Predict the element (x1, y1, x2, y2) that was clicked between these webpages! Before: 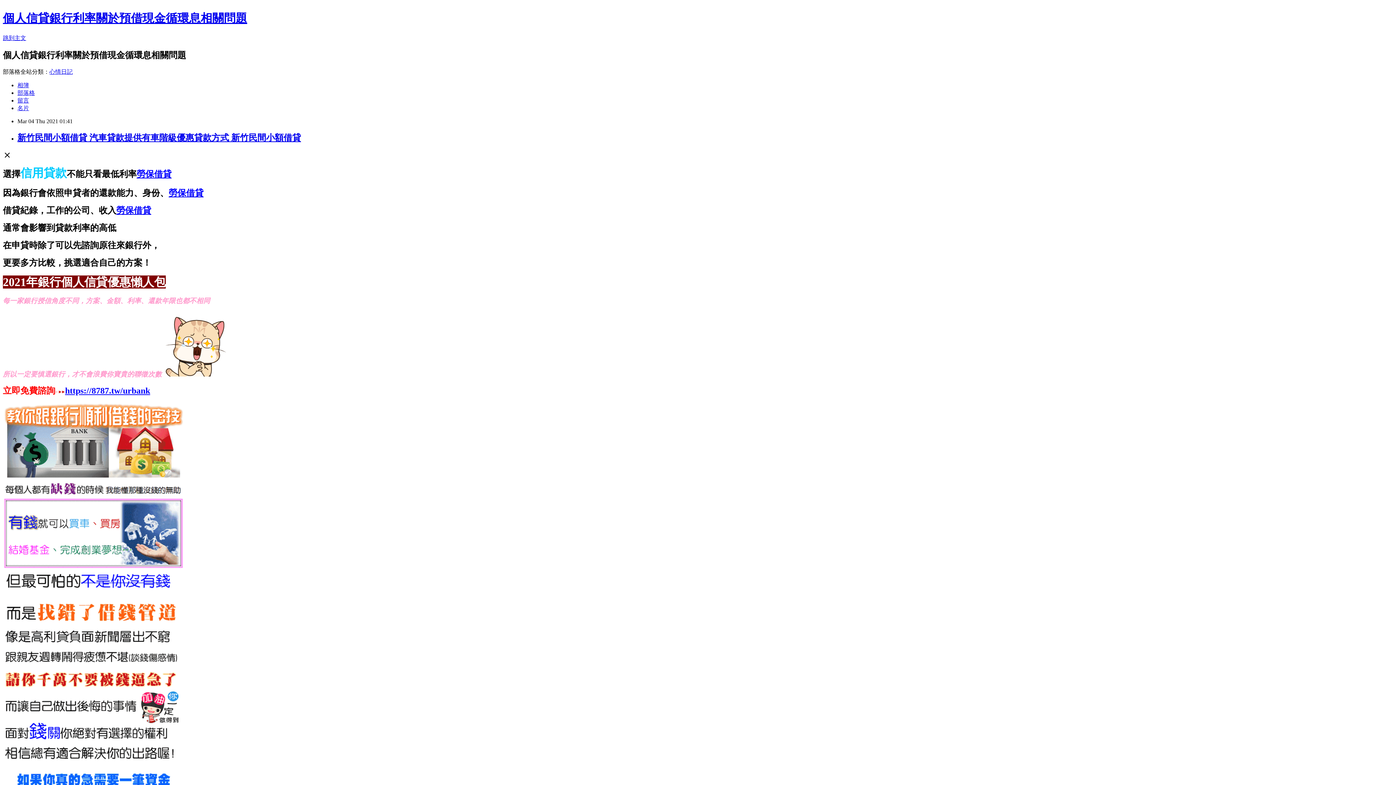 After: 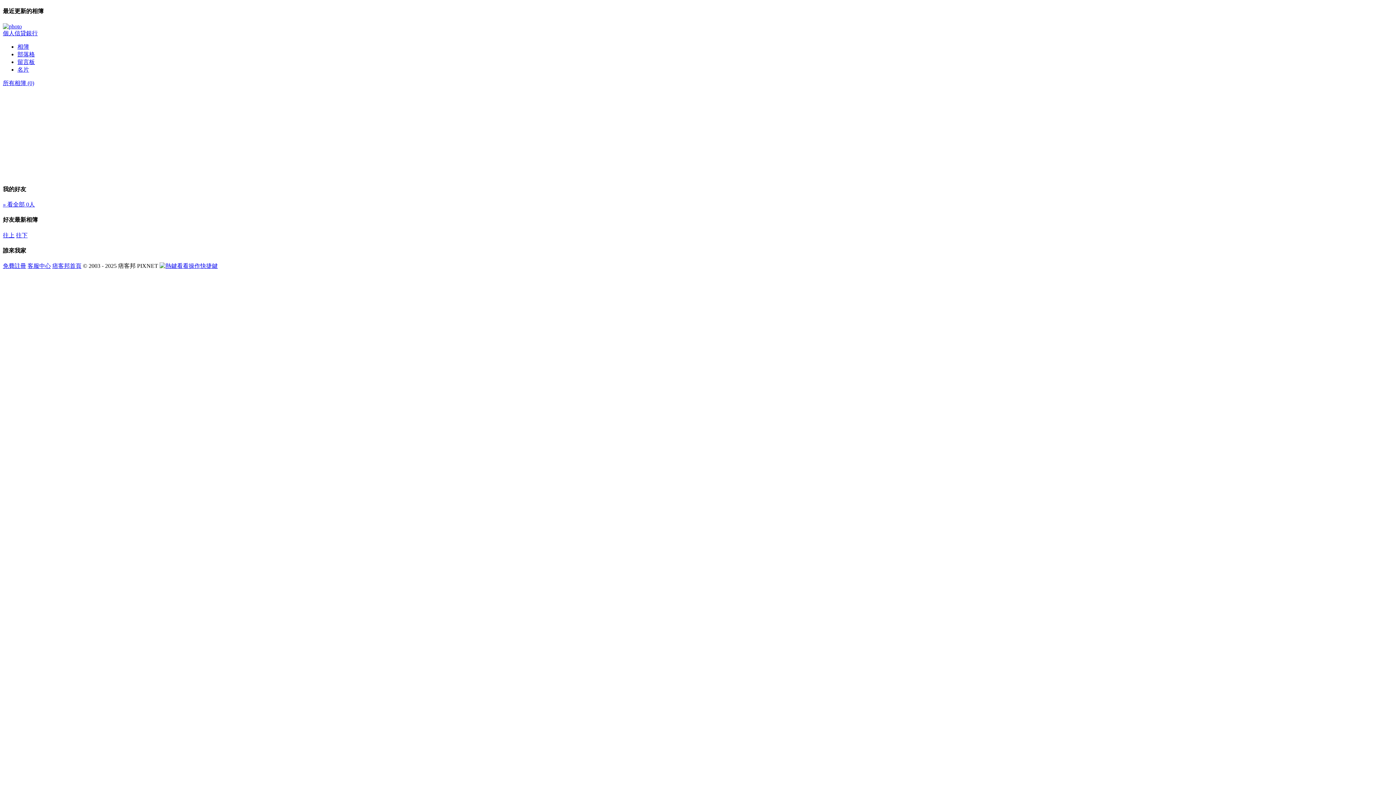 Action: bbox: (17, 82, 29, 88) label: 相簿